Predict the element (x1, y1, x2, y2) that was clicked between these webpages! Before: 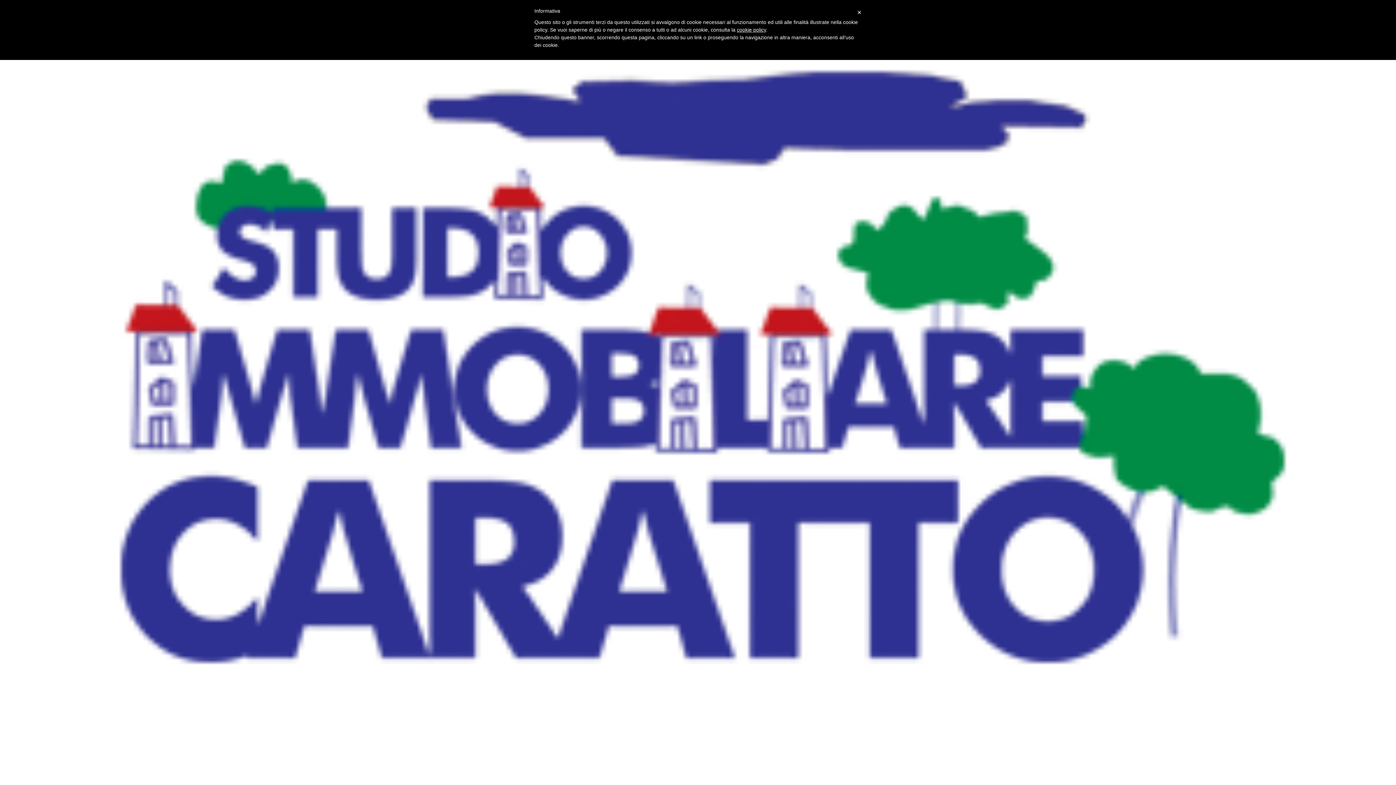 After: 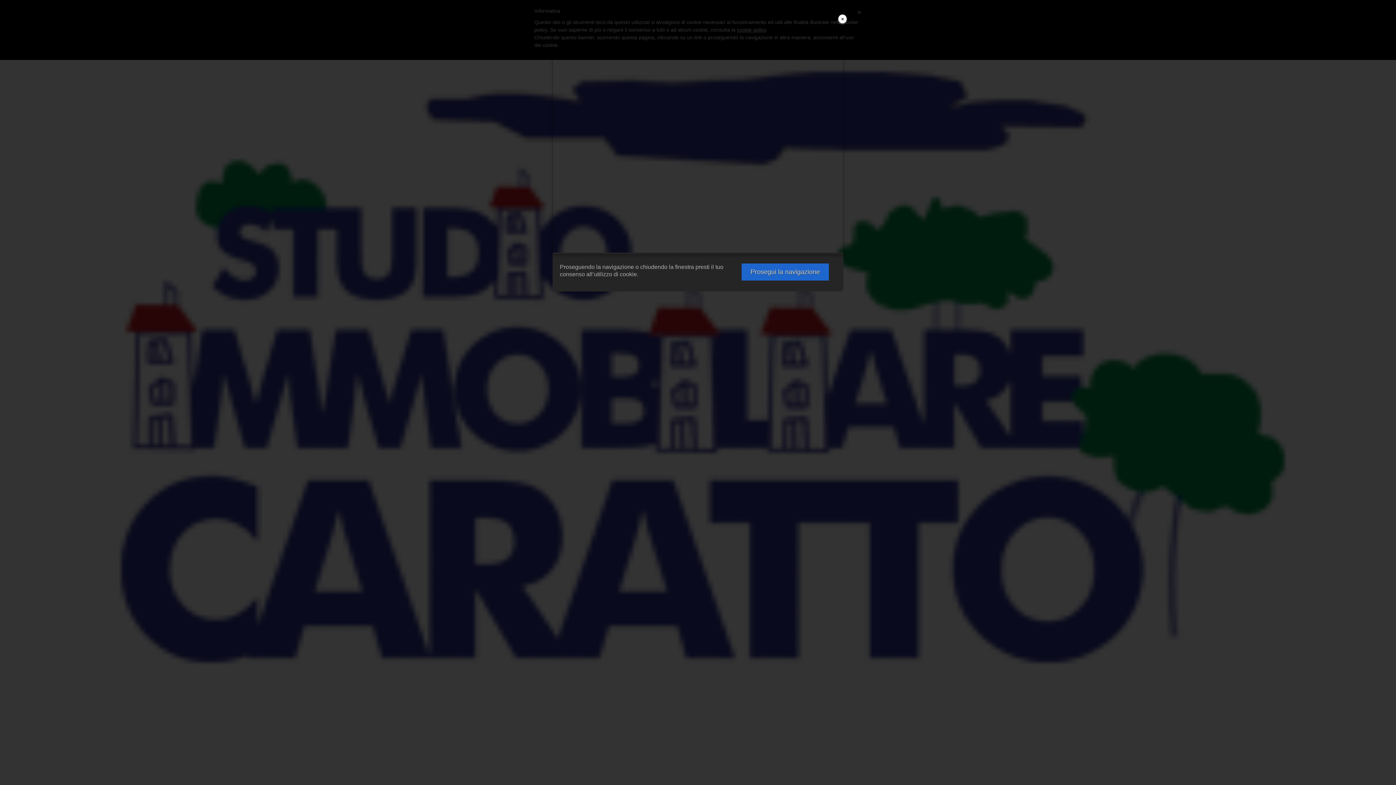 Action: label: cookie policy bbox: (737, 26, 766, 32)